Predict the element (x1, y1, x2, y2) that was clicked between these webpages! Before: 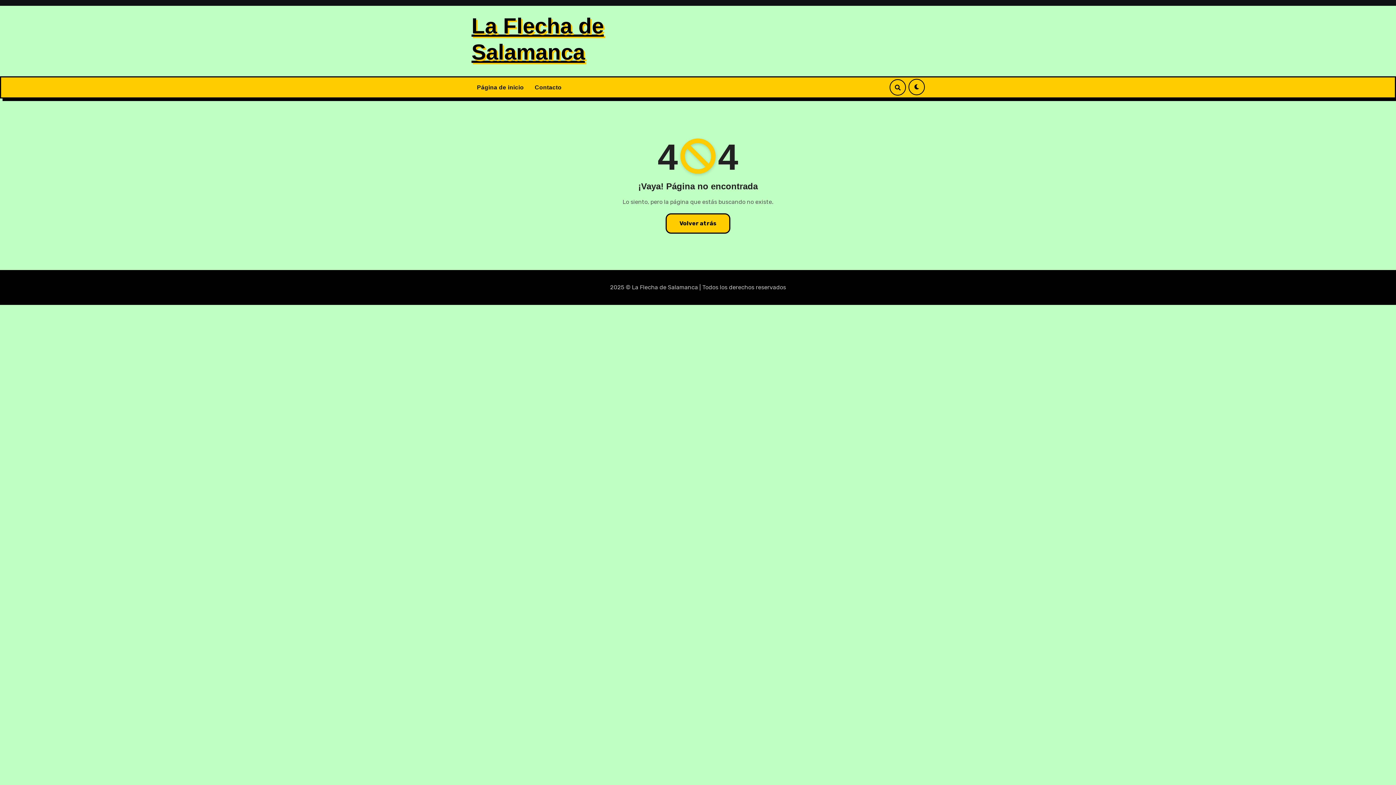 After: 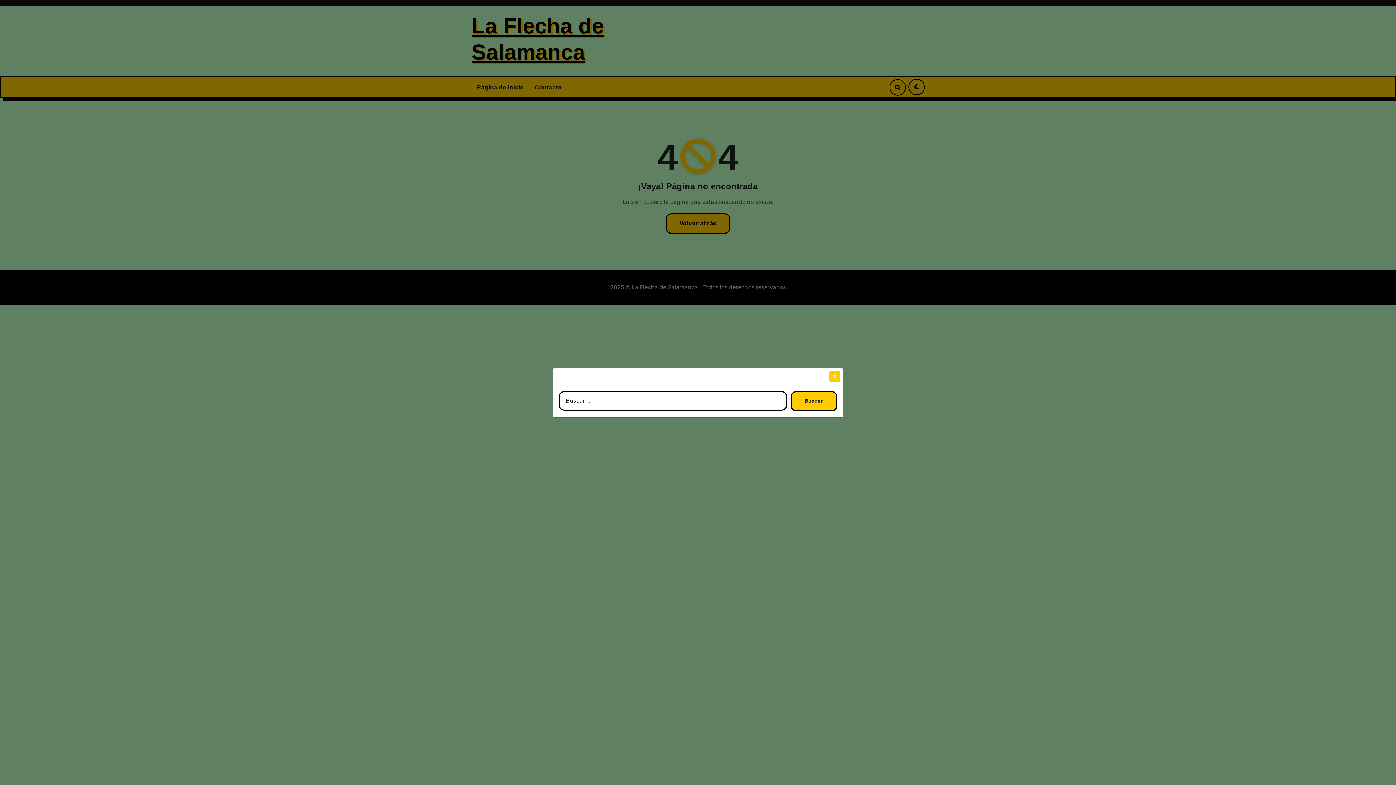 Action: bbox: (889, 79, 906, 95)